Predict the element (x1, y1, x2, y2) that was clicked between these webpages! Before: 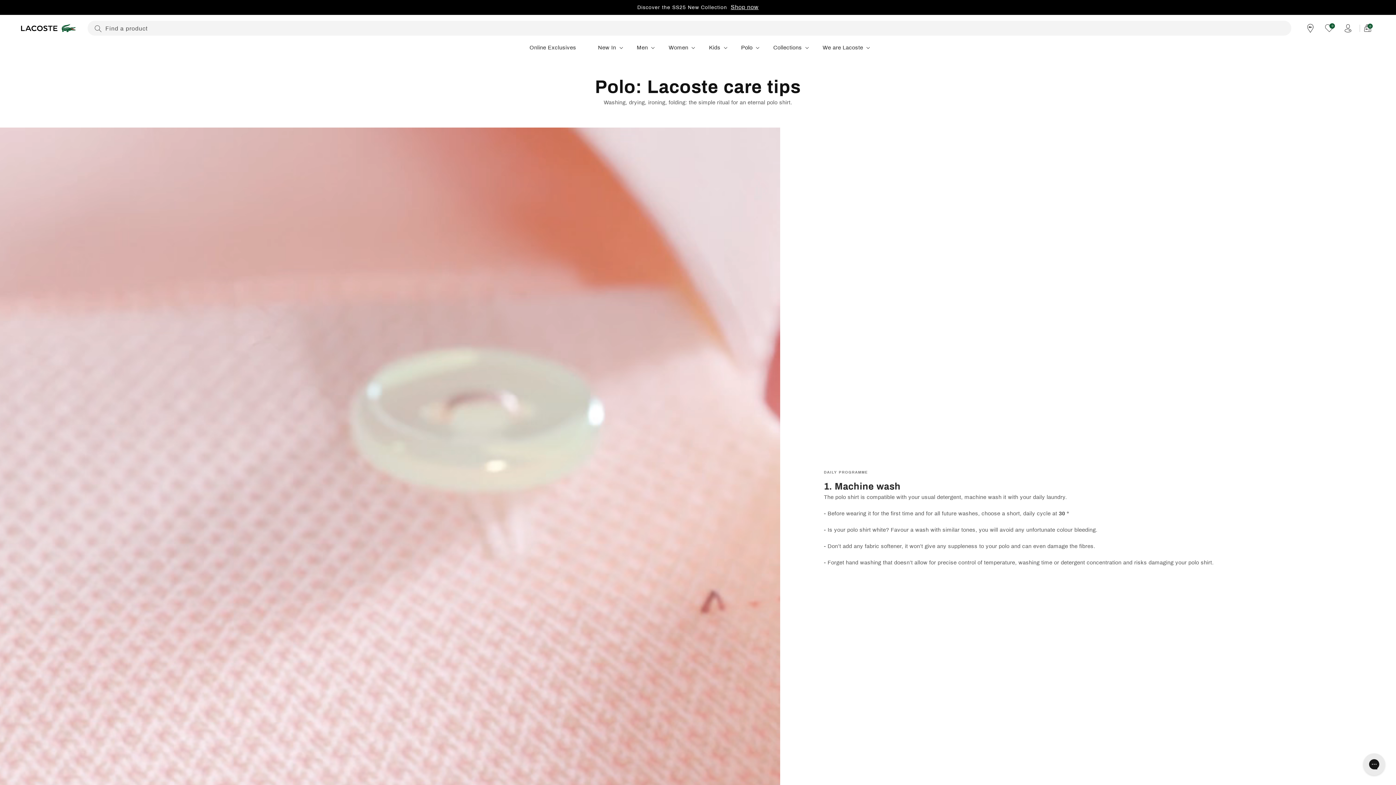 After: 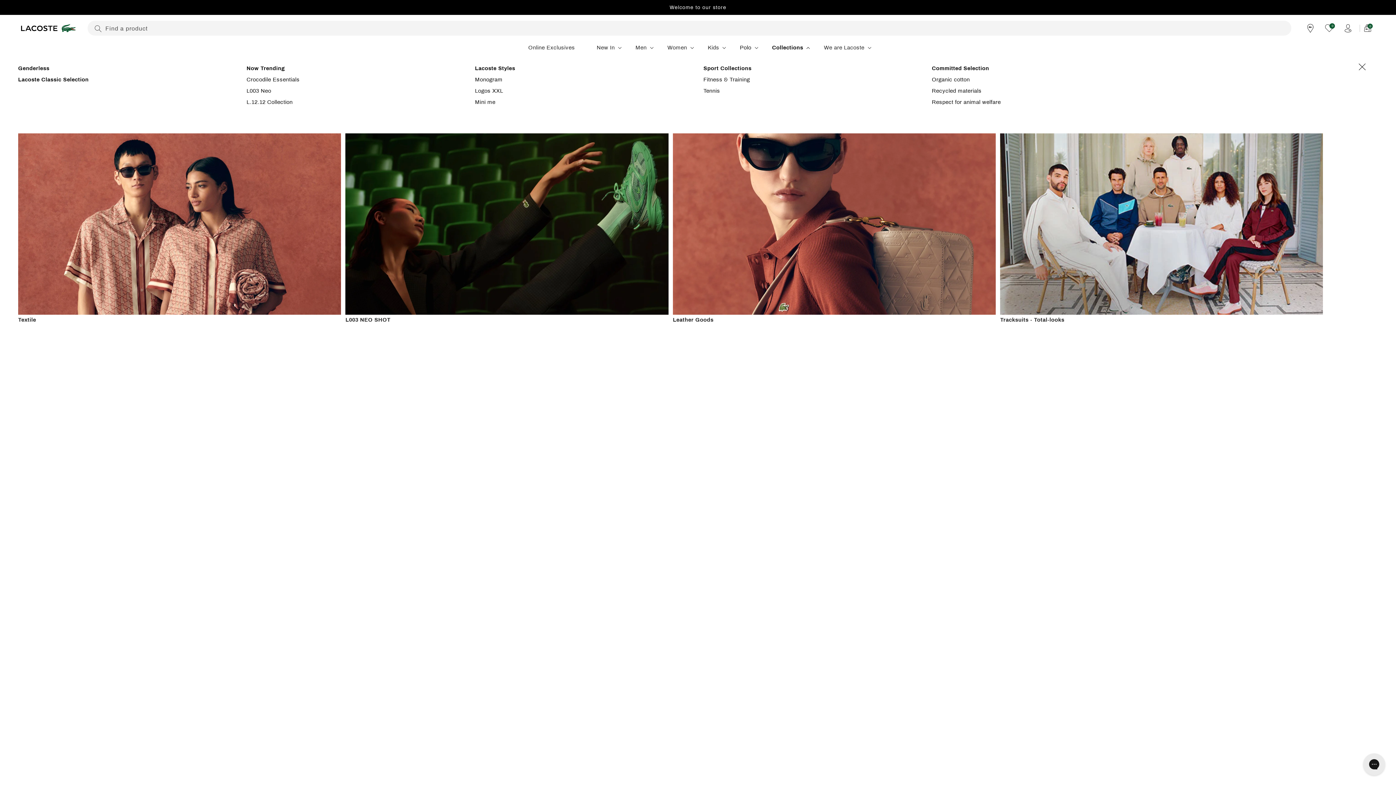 Action: bbox: (762, 39, 811, 55) label: Collections